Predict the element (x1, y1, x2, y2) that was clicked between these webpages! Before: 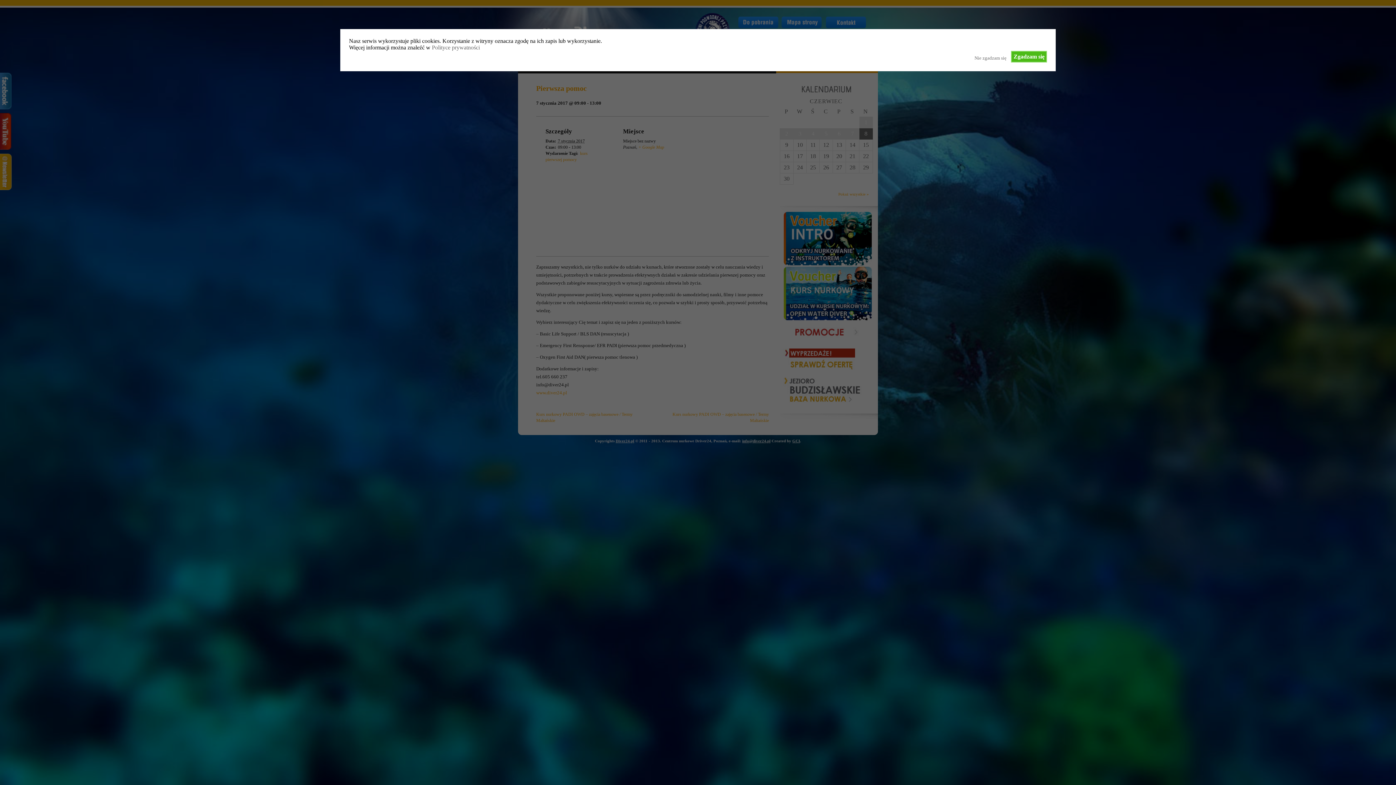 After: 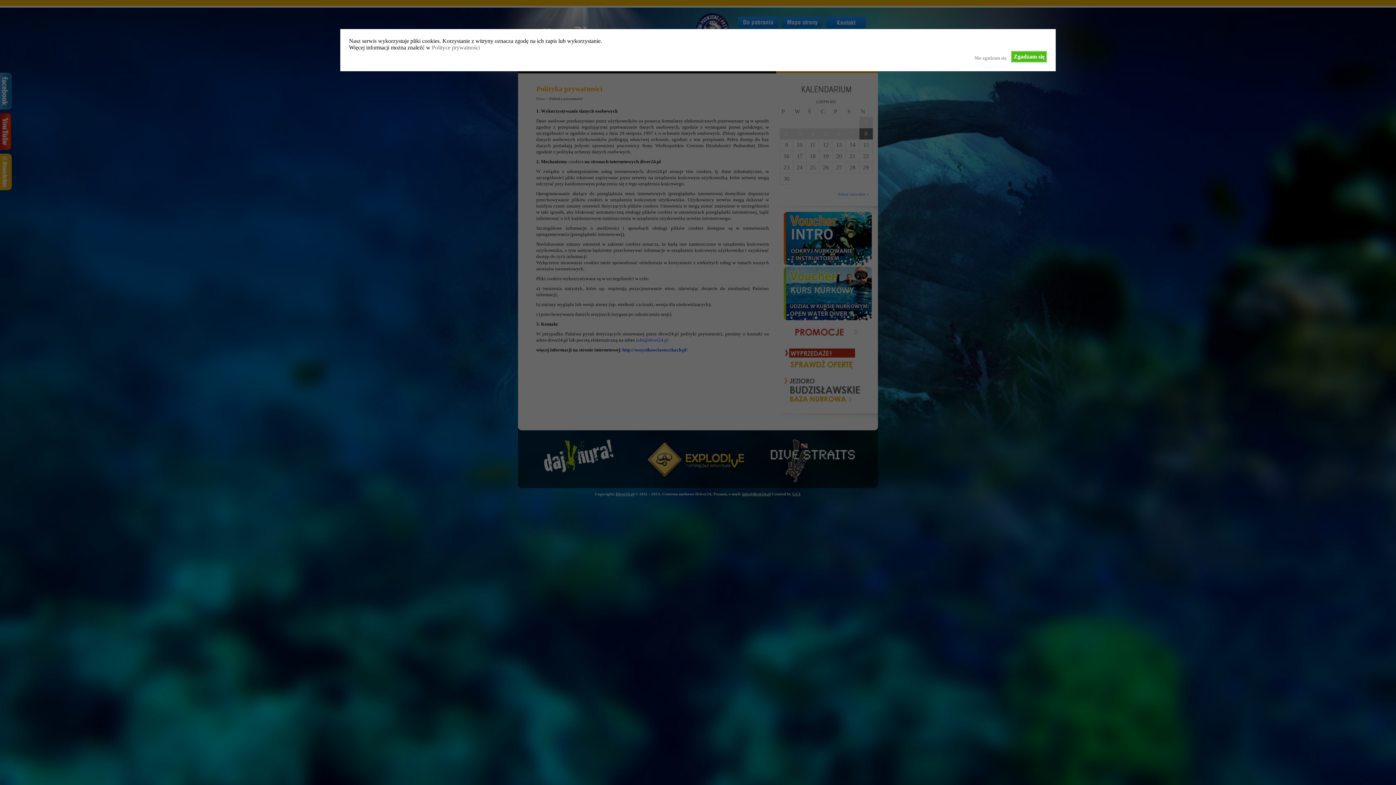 Action: bbox: (432, 44, 480, 50) label: Polityce prywatności